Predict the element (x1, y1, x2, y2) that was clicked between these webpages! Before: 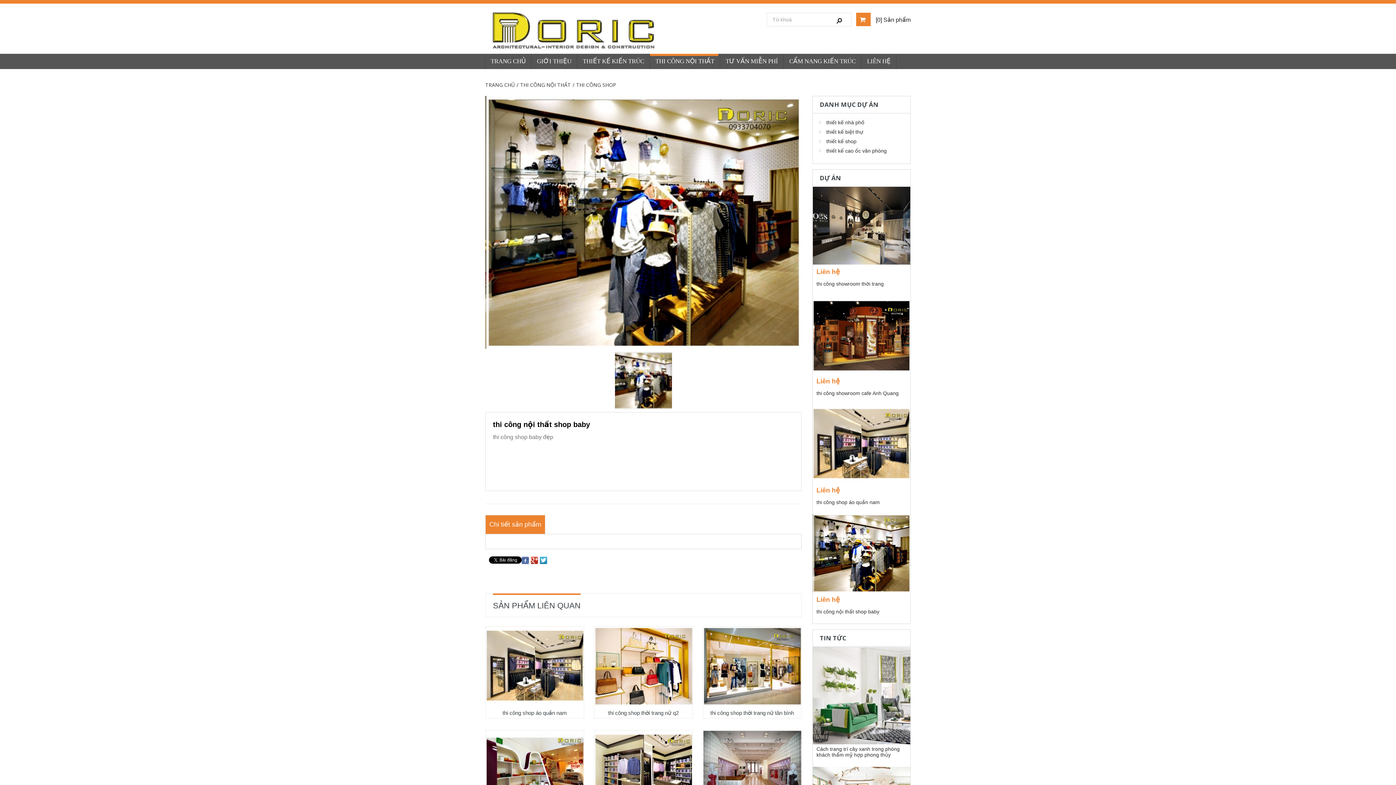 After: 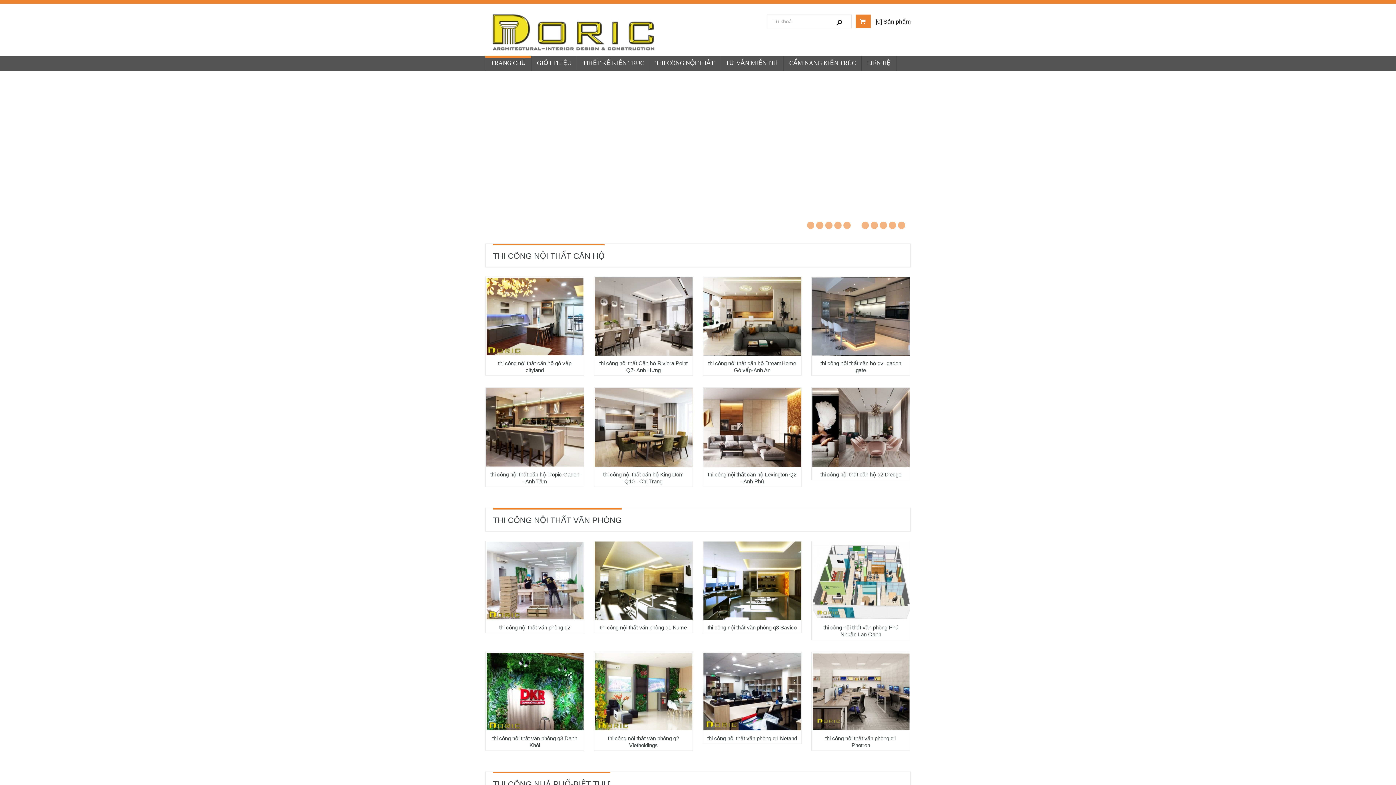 Action: bbox: (485, 81, 514, 88) label: TRANG CHỦ